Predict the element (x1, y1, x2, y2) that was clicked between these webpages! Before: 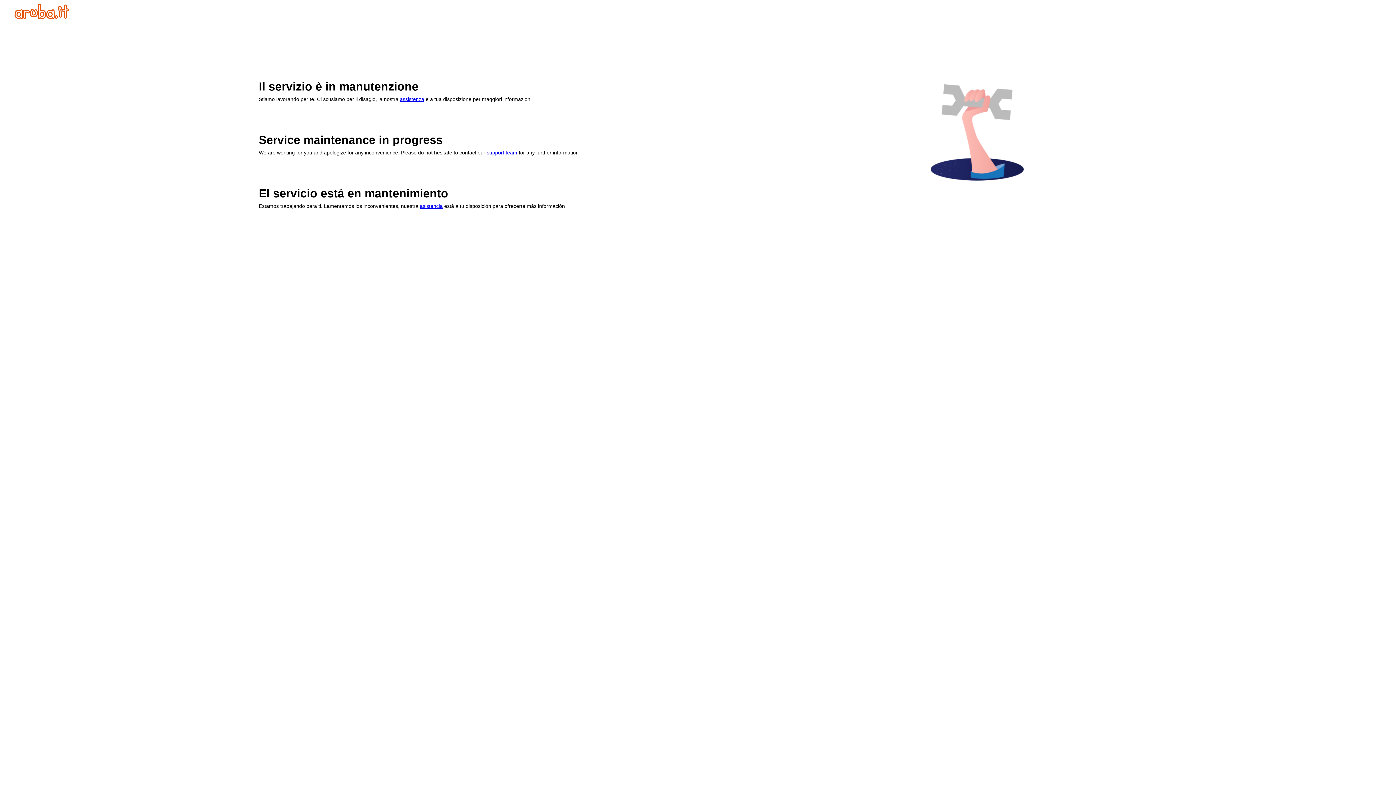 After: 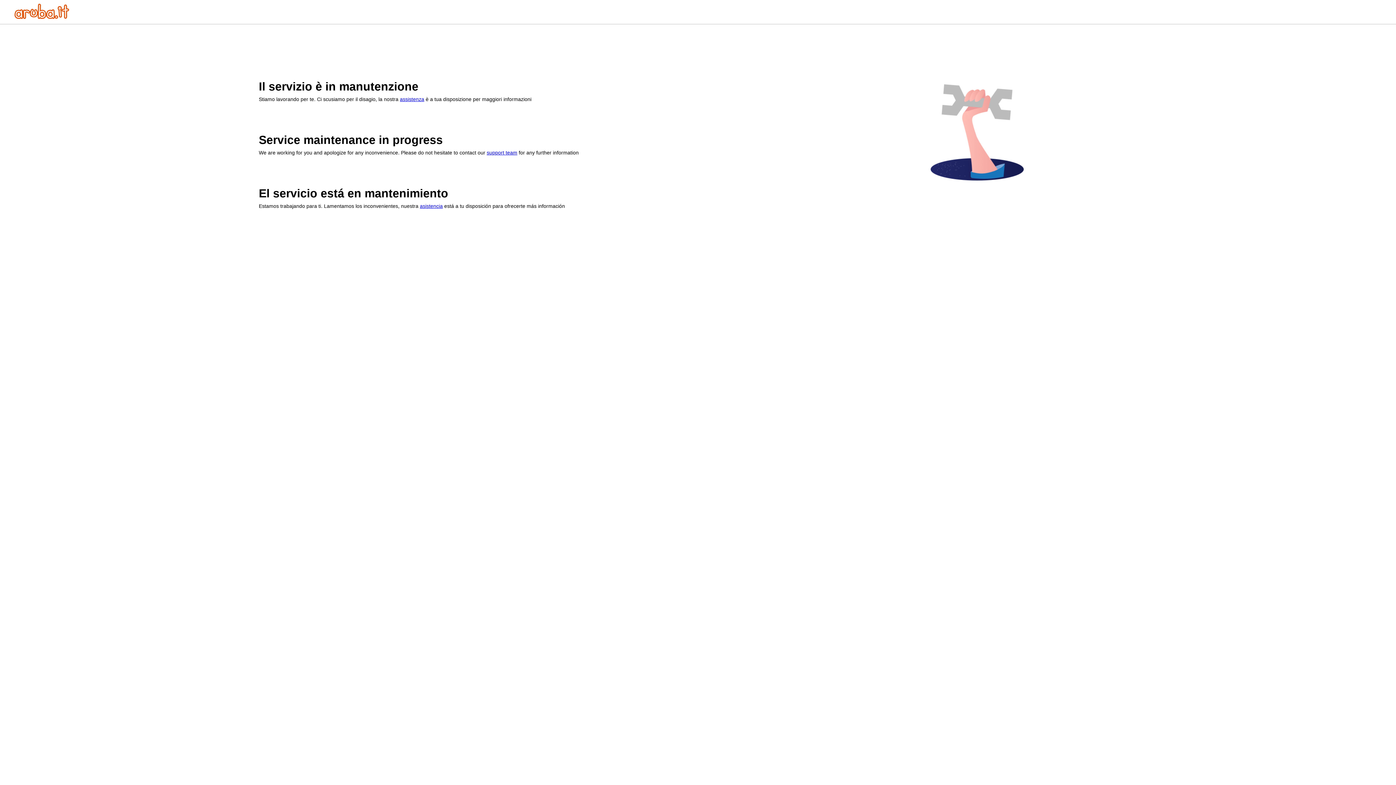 Action: bbox: (400, 96, 424, 102) label: assistenza